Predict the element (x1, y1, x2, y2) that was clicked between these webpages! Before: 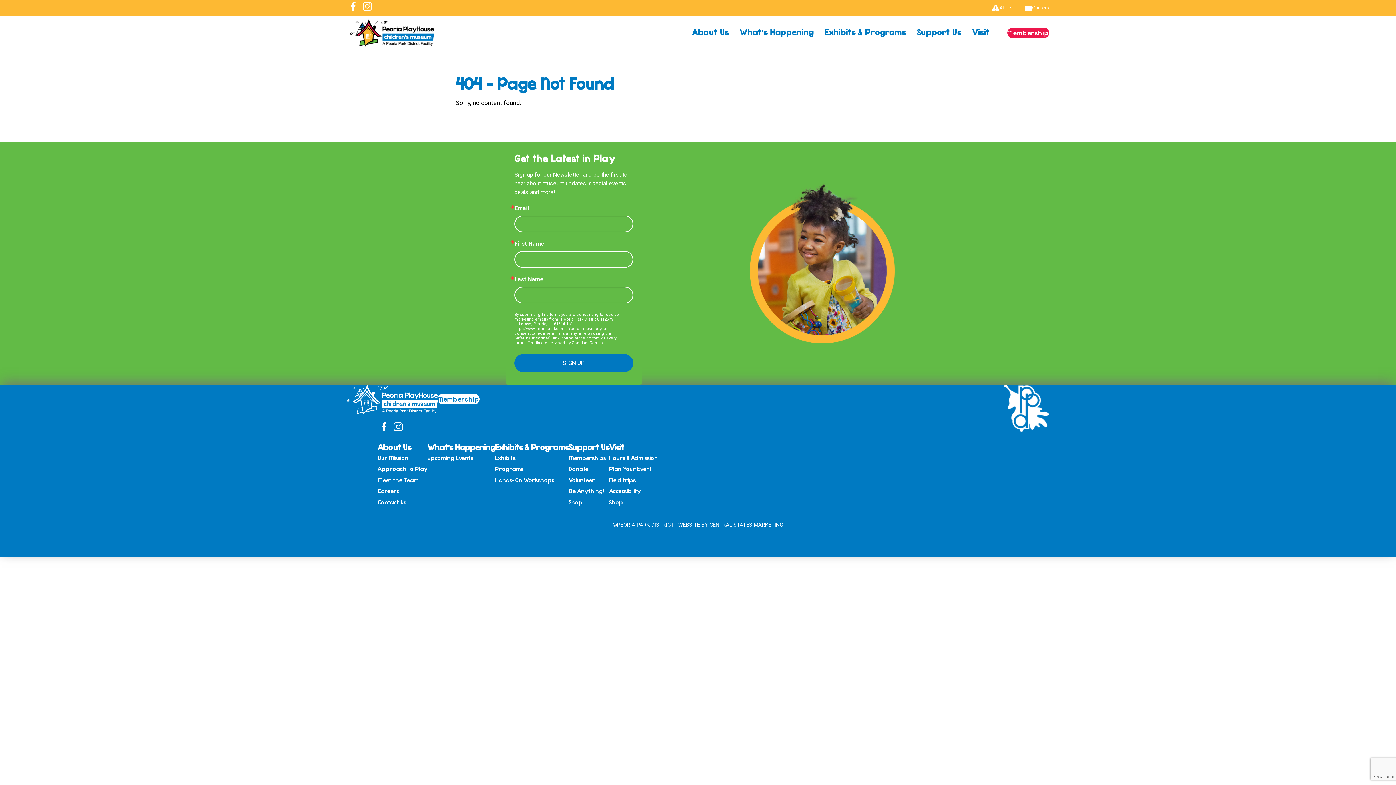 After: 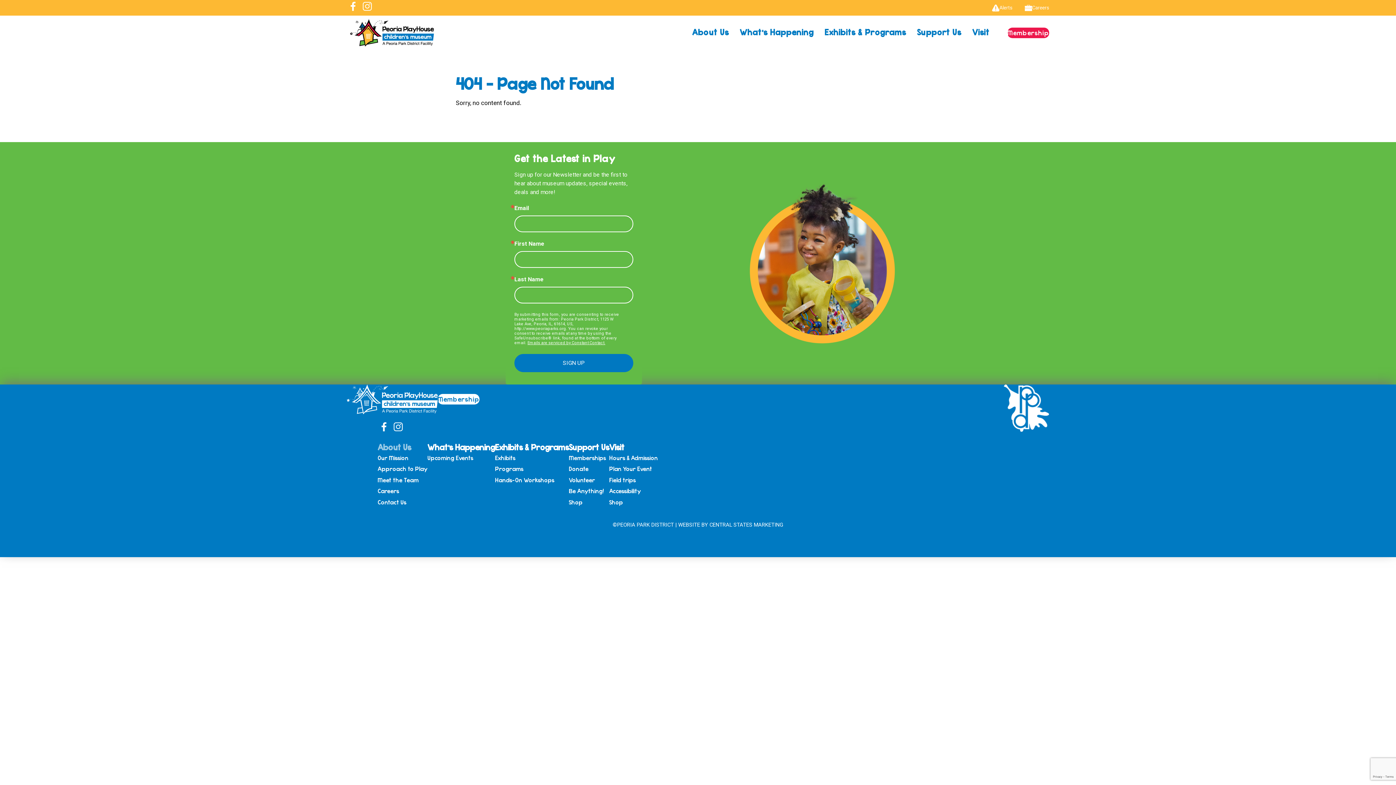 Action: label: About Us bbox: (377, 441, 411, 452)